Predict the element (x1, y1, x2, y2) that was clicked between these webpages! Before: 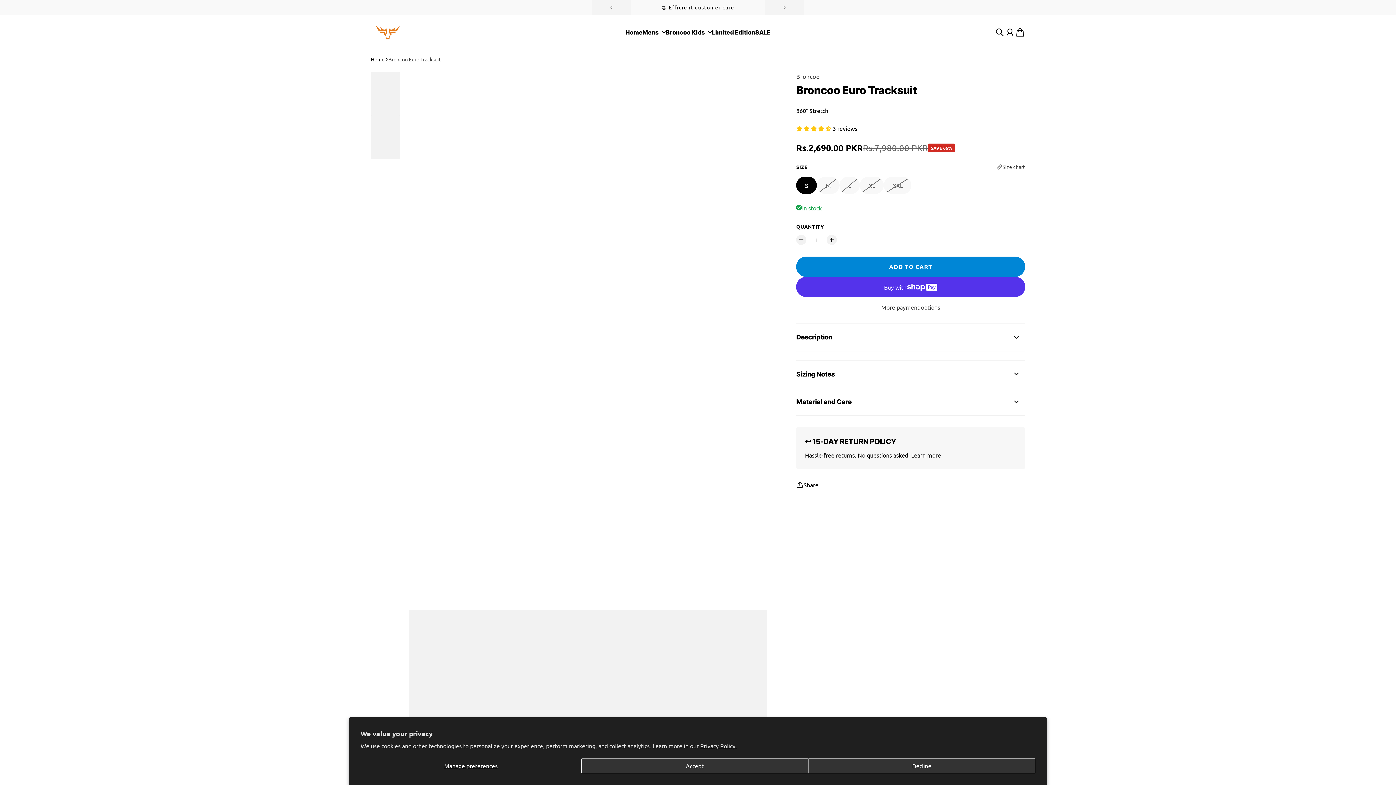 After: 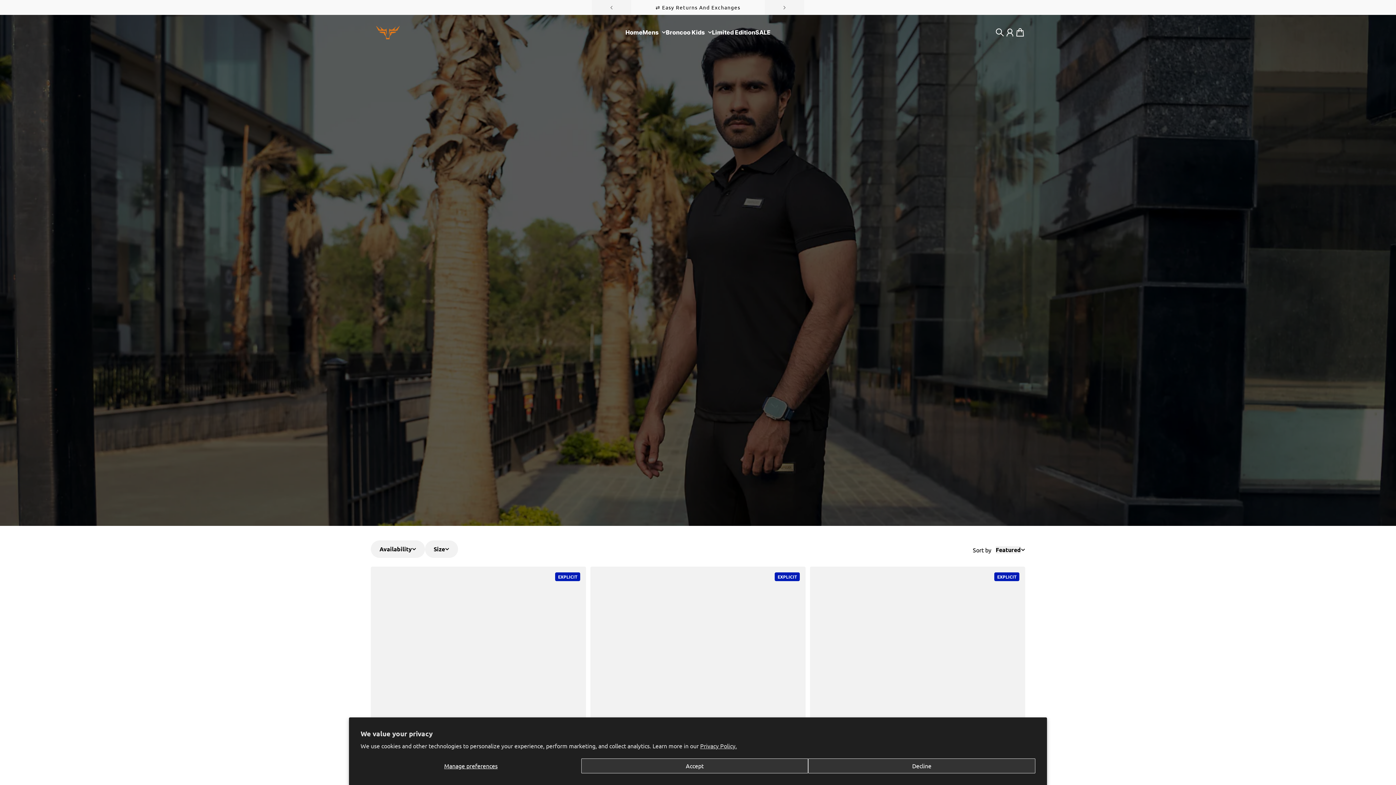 Action: label: Limited Edition bbox: (712, 29, 755, 35)